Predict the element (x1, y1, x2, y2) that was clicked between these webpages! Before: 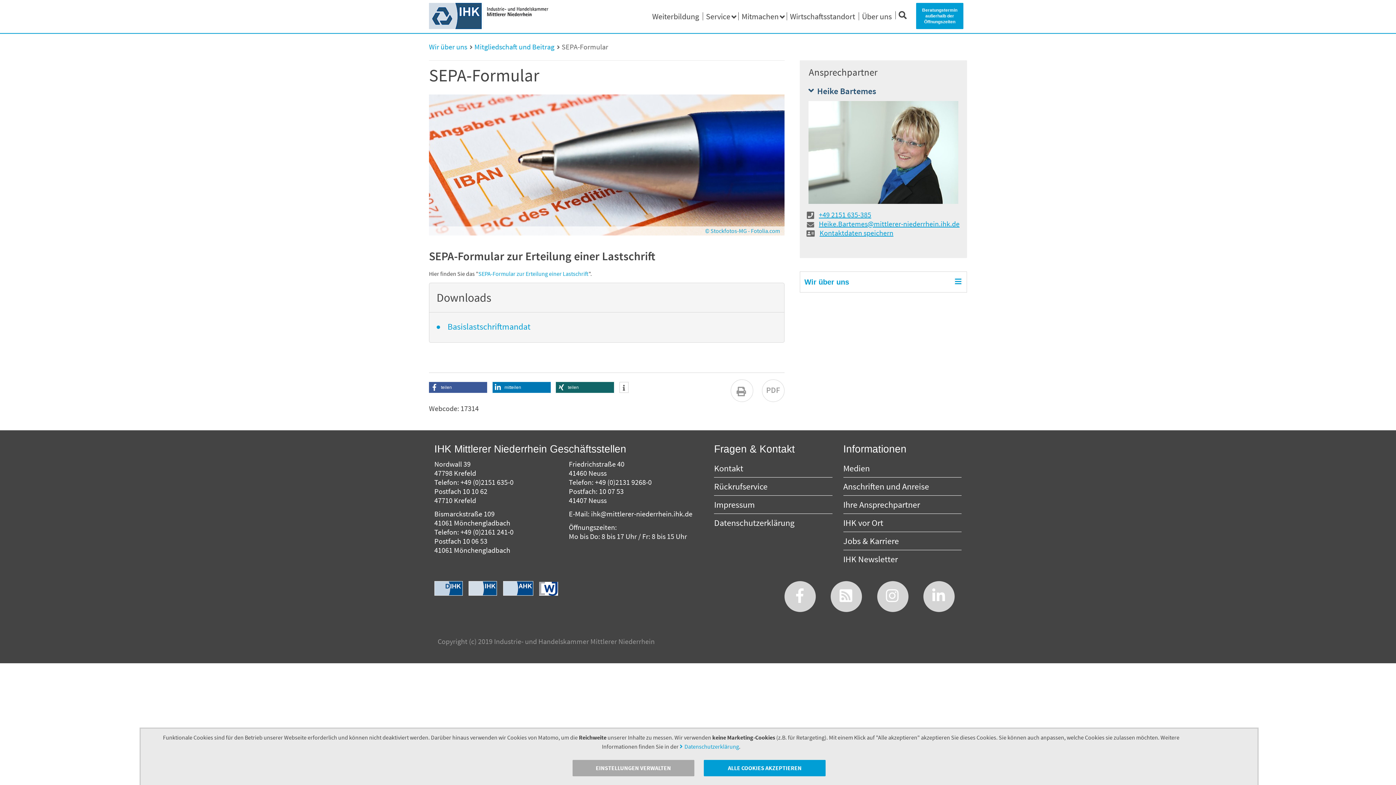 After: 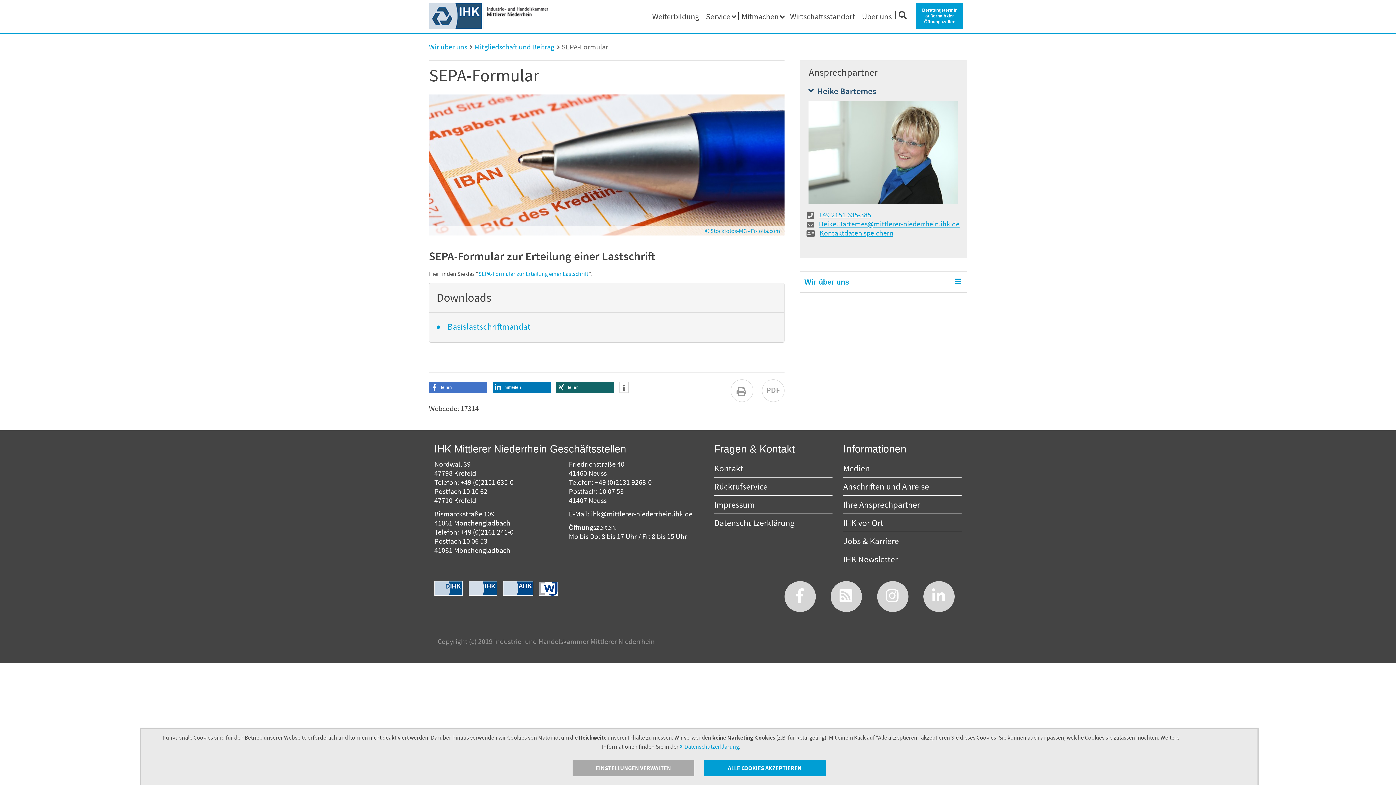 Action: label: Bei Facebook teilen bbox: (429, 382, 487, 393)